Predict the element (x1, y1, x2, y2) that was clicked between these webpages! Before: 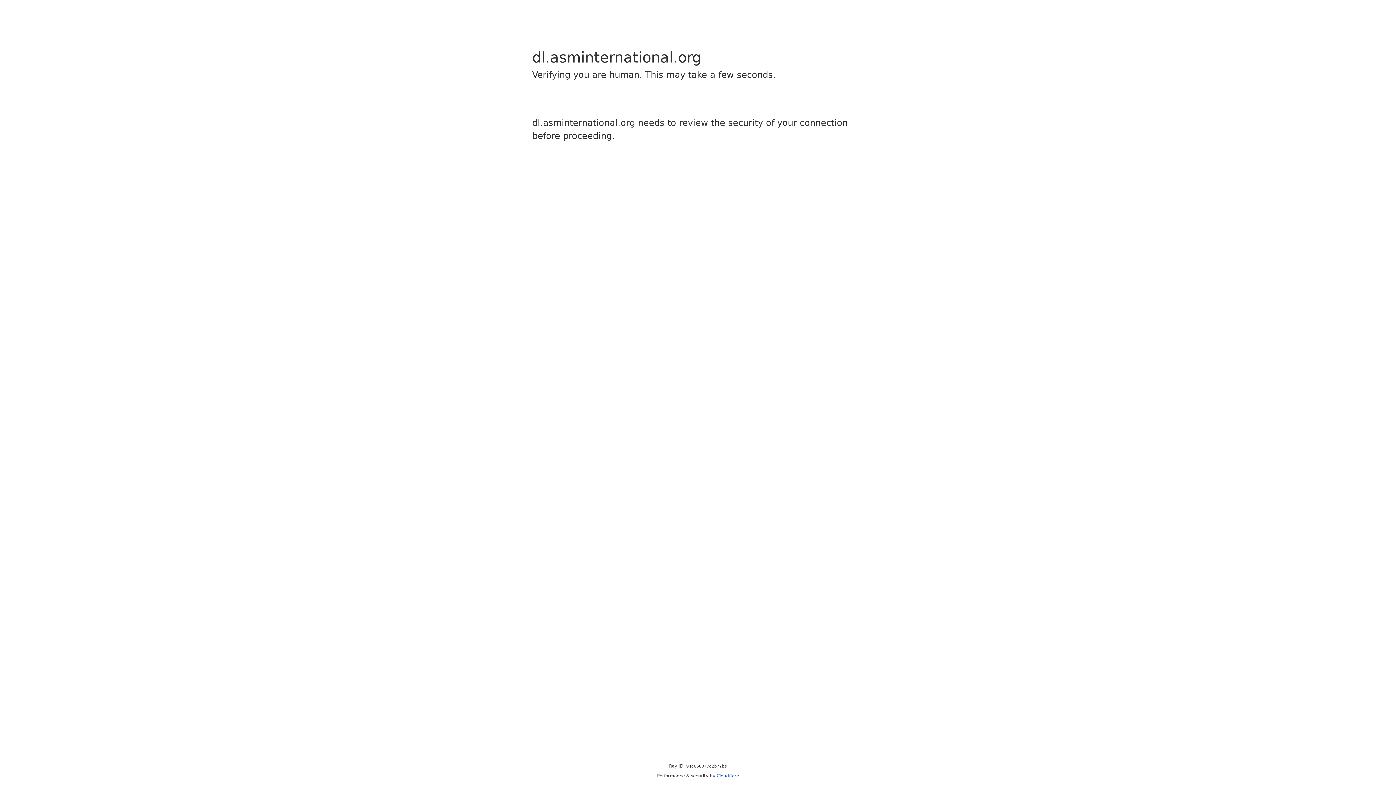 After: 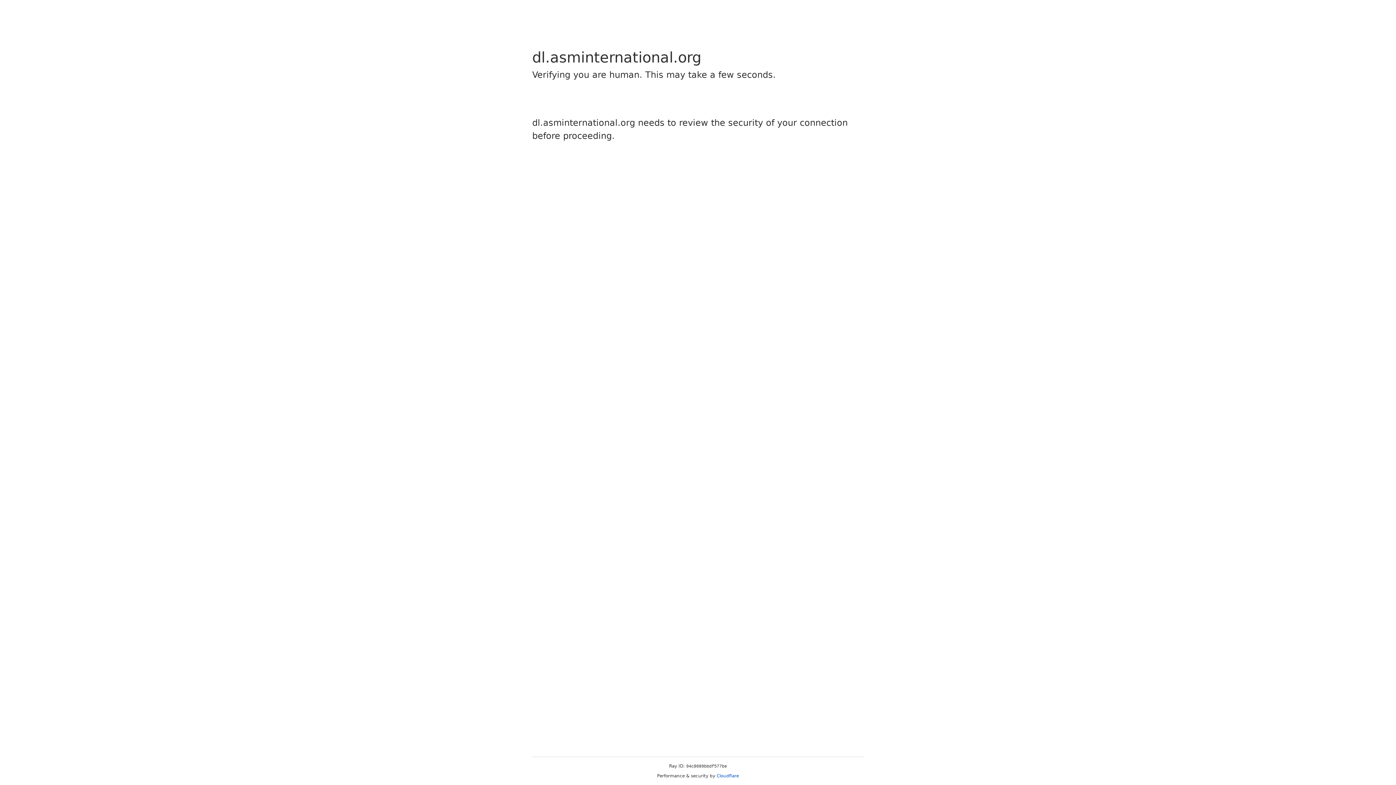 Action: bbox: (716, 773, 739, 778) label: Cloudflare